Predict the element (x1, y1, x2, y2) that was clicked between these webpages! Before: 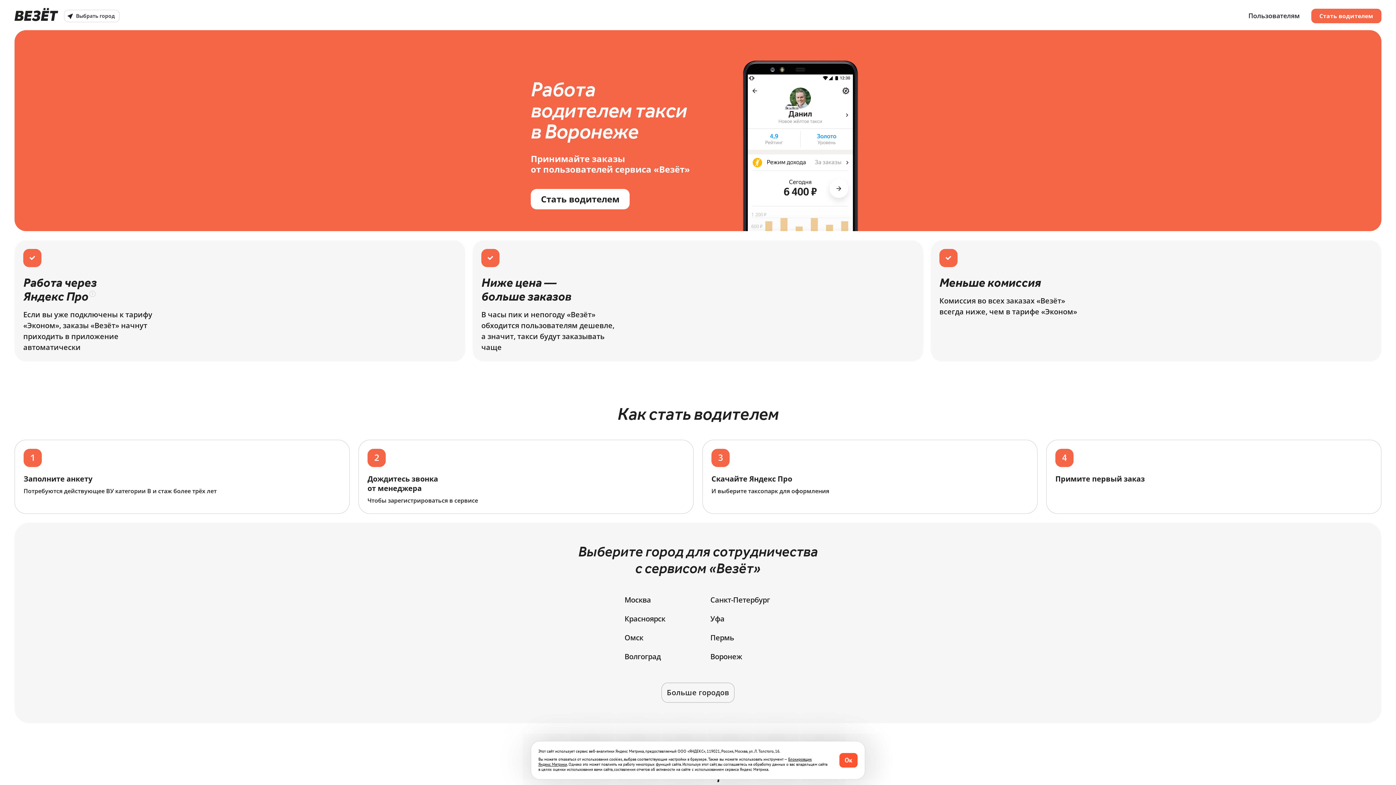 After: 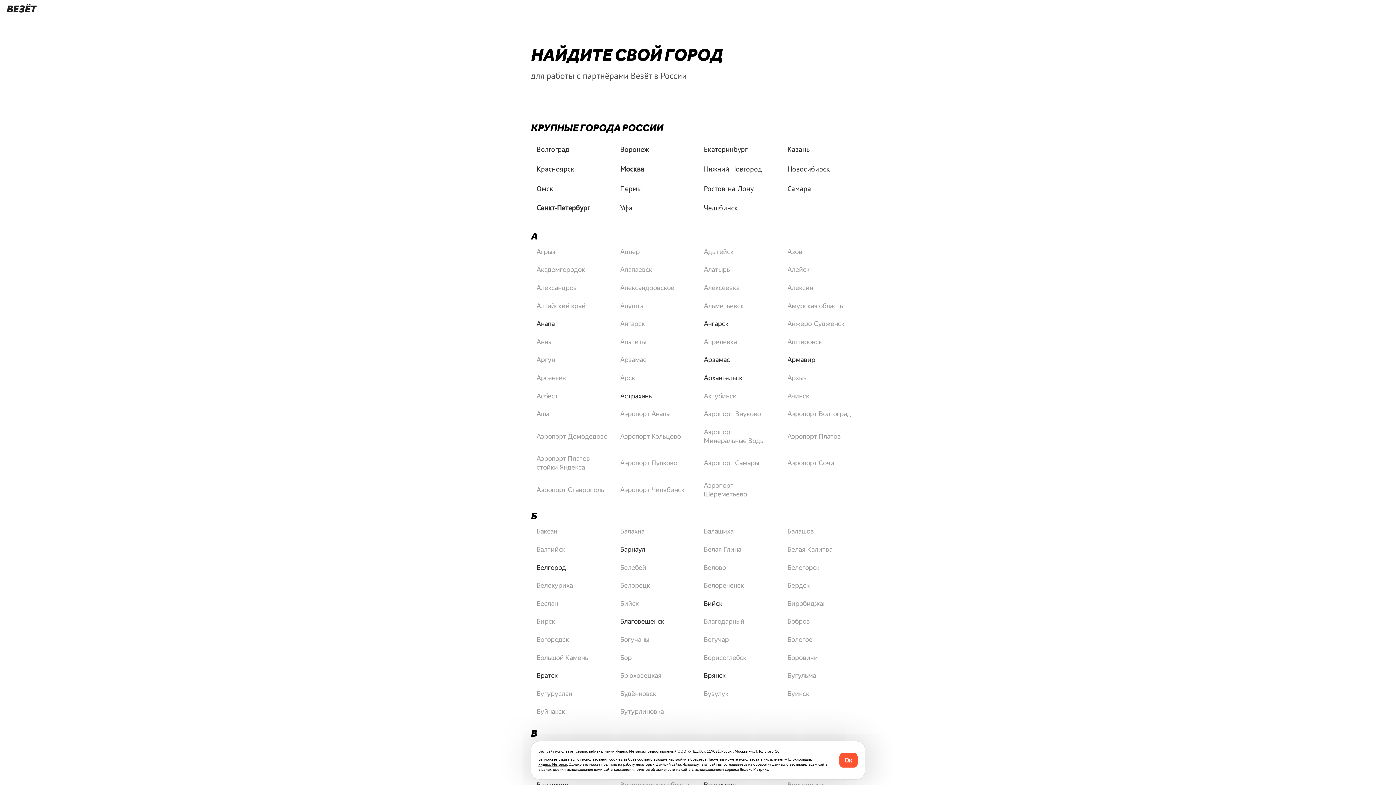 Action: bbox: (661, 682, 734, 703) label: Больше городов